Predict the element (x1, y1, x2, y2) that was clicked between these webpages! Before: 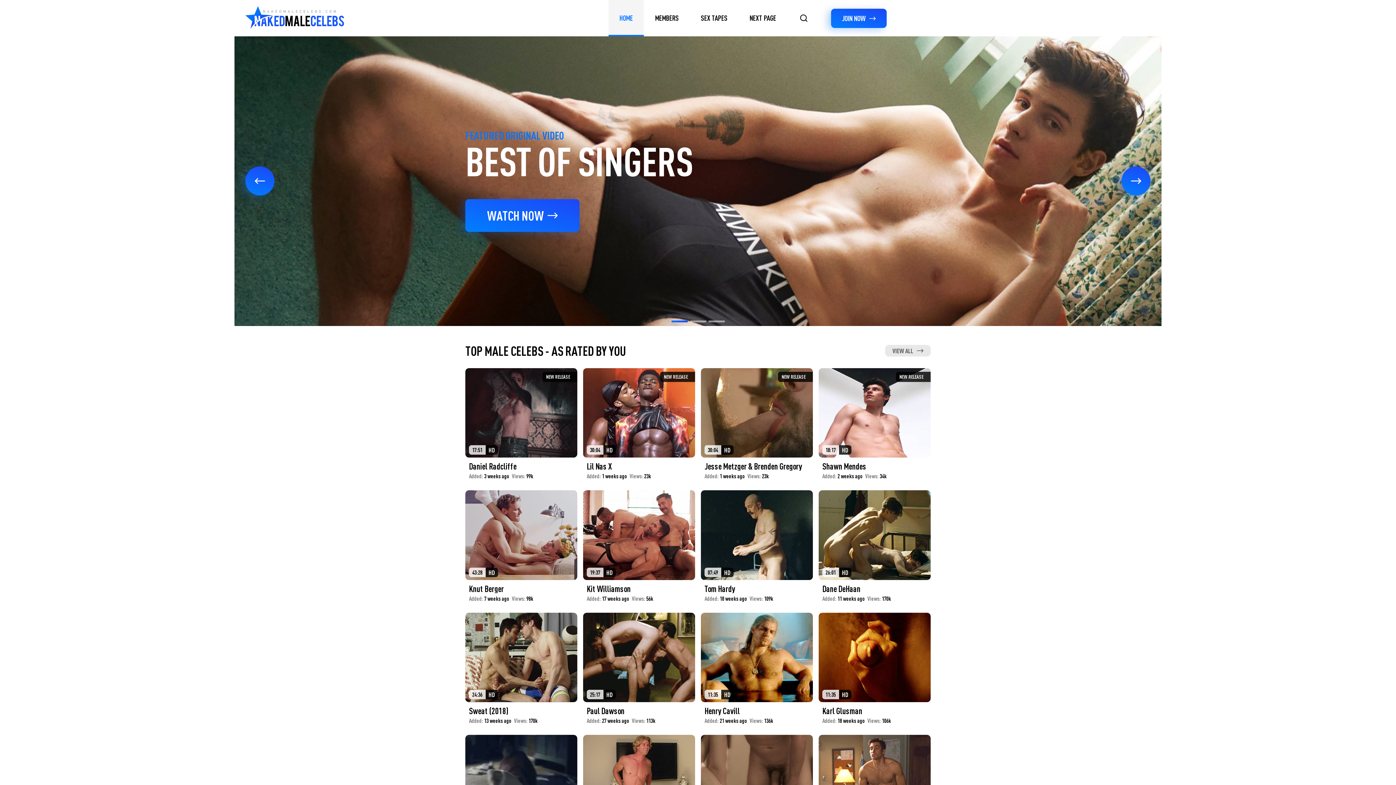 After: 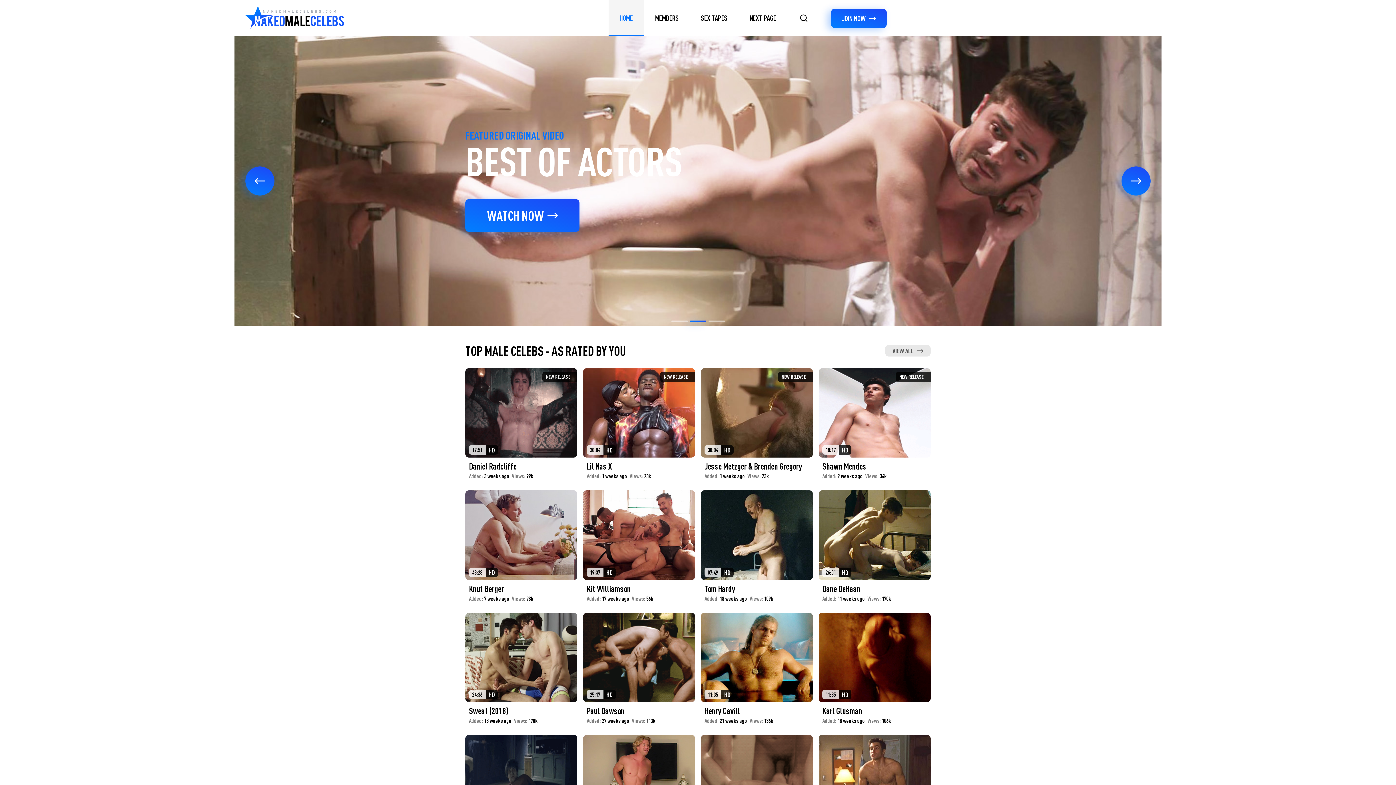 Action: label: 2 of 3 bbox: (690, 320, 706, 322)